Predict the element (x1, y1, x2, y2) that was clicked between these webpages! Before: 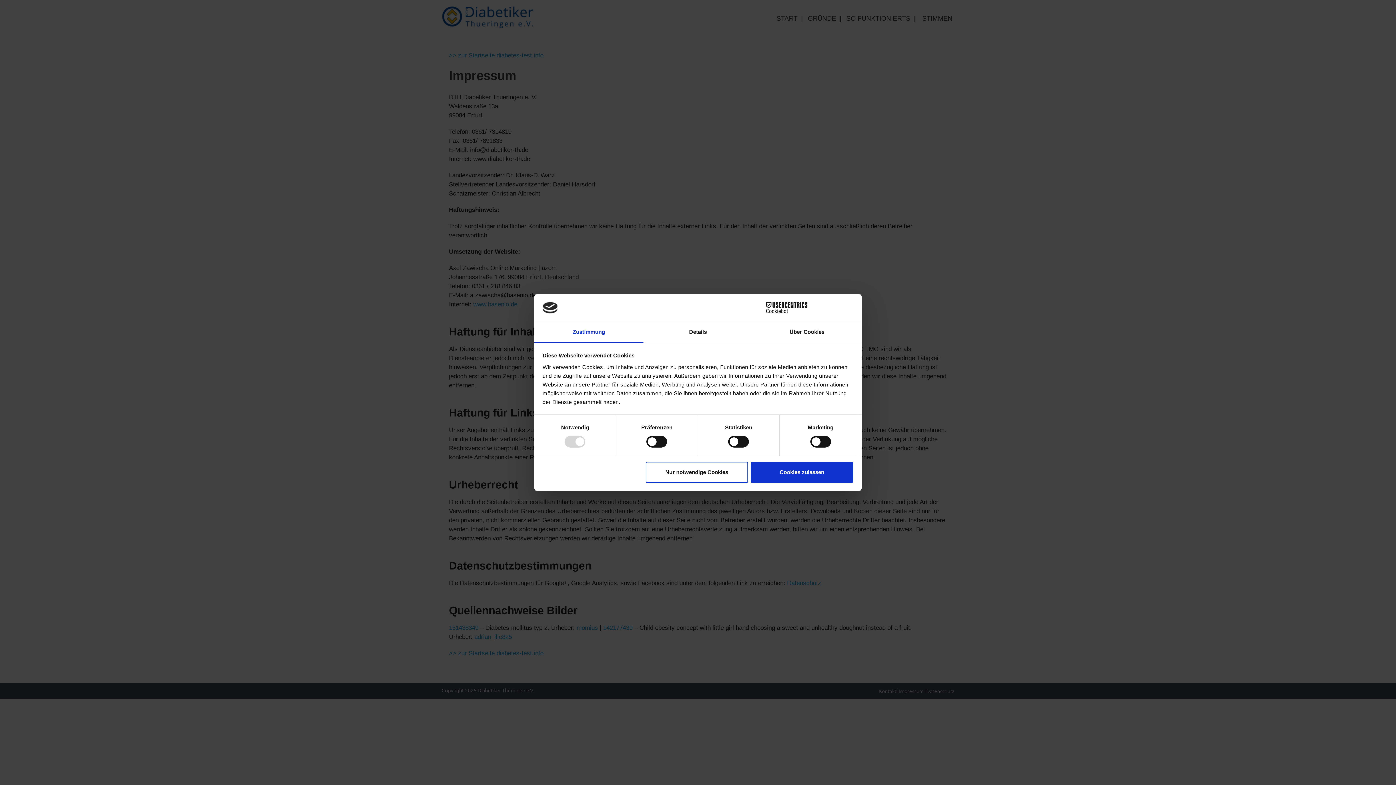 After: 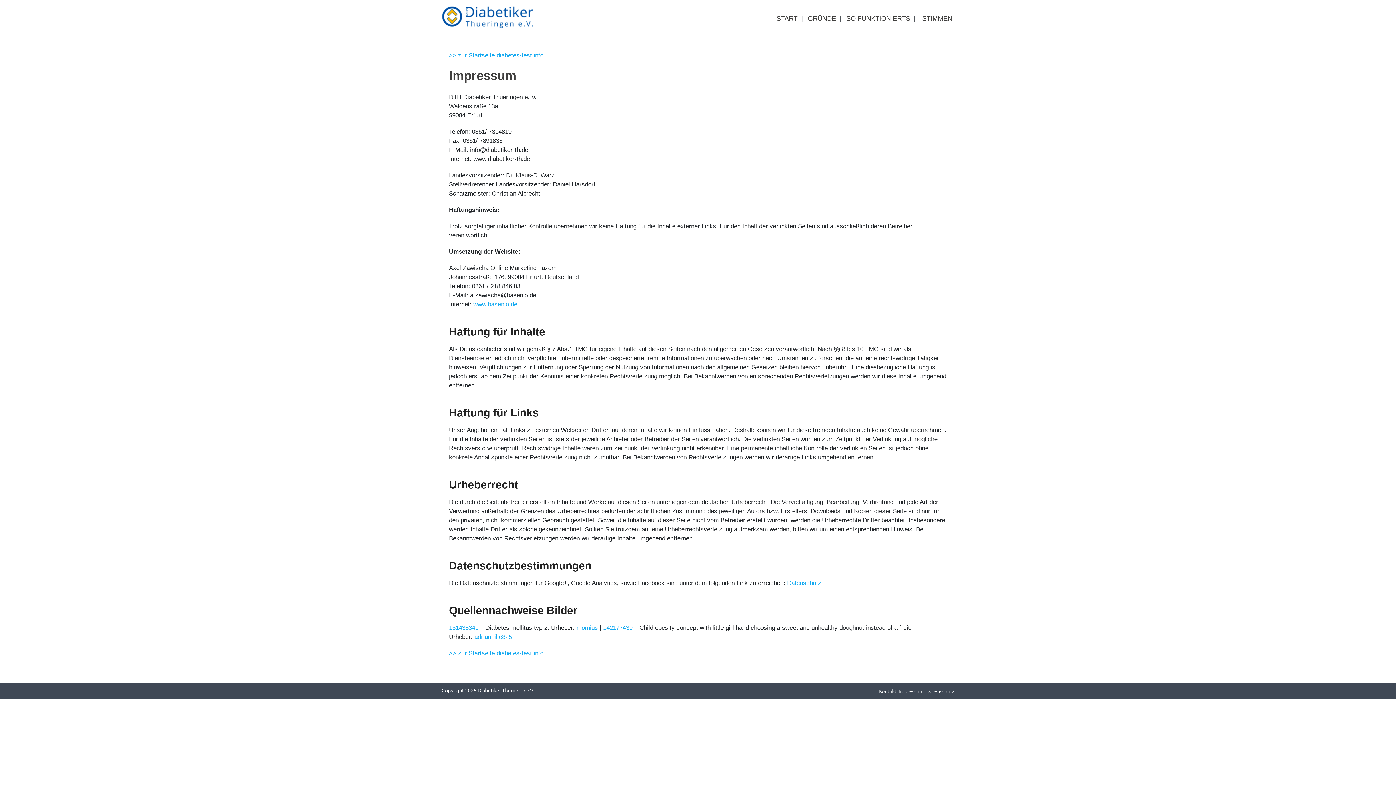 Action: bbox: (750, 461, 853, 482) label: Cookies zulassen